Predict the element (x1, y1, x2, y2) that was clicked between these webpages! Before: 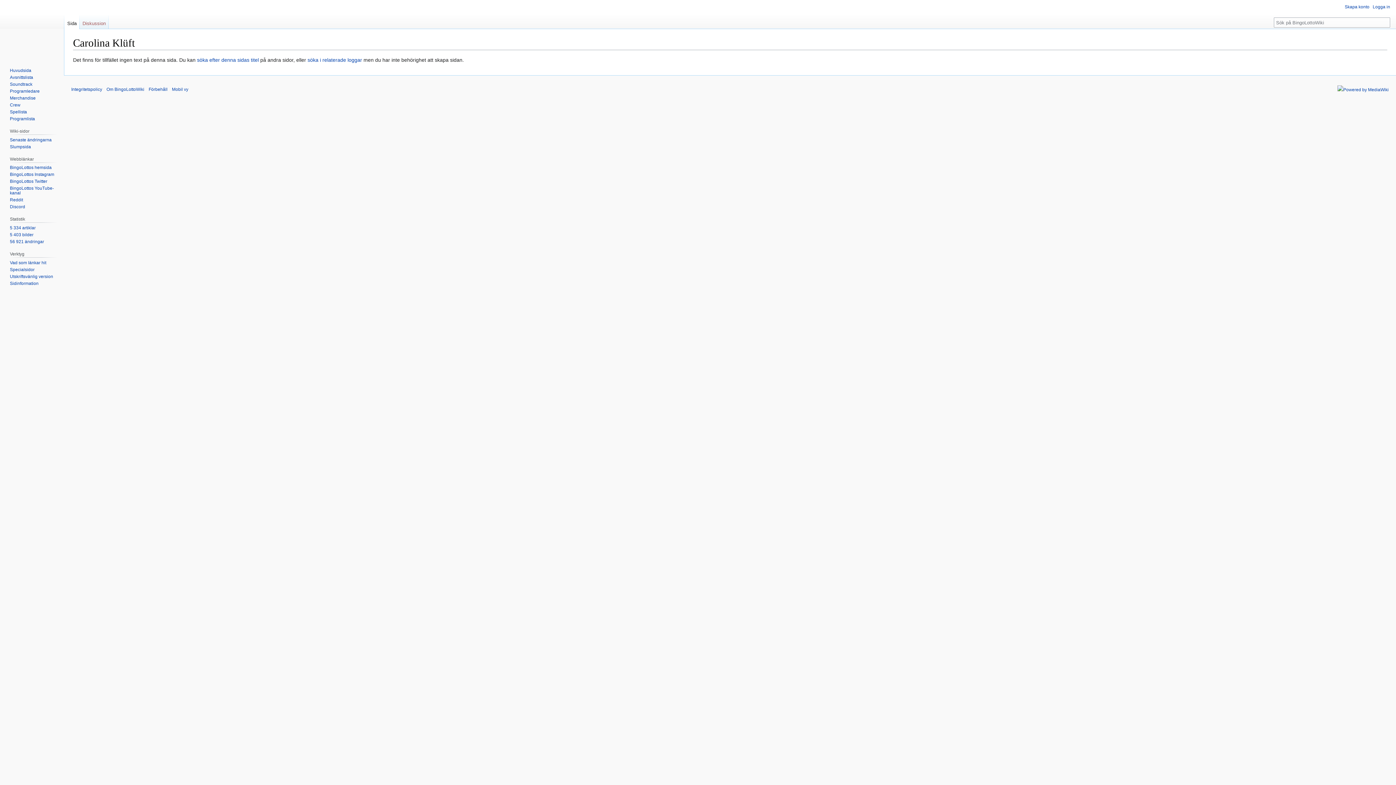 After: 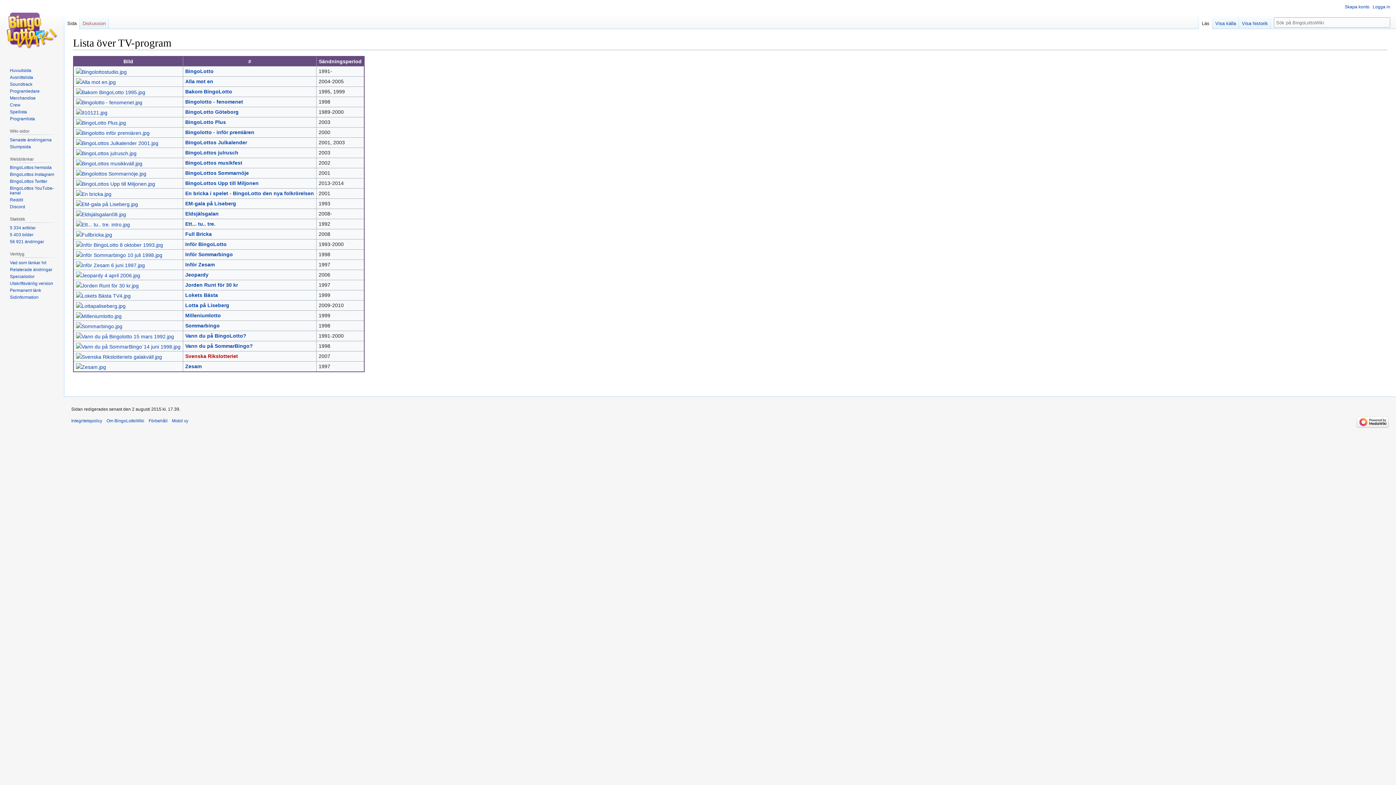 Action: label: Programlista bbox: (9, 116, 34, 121)